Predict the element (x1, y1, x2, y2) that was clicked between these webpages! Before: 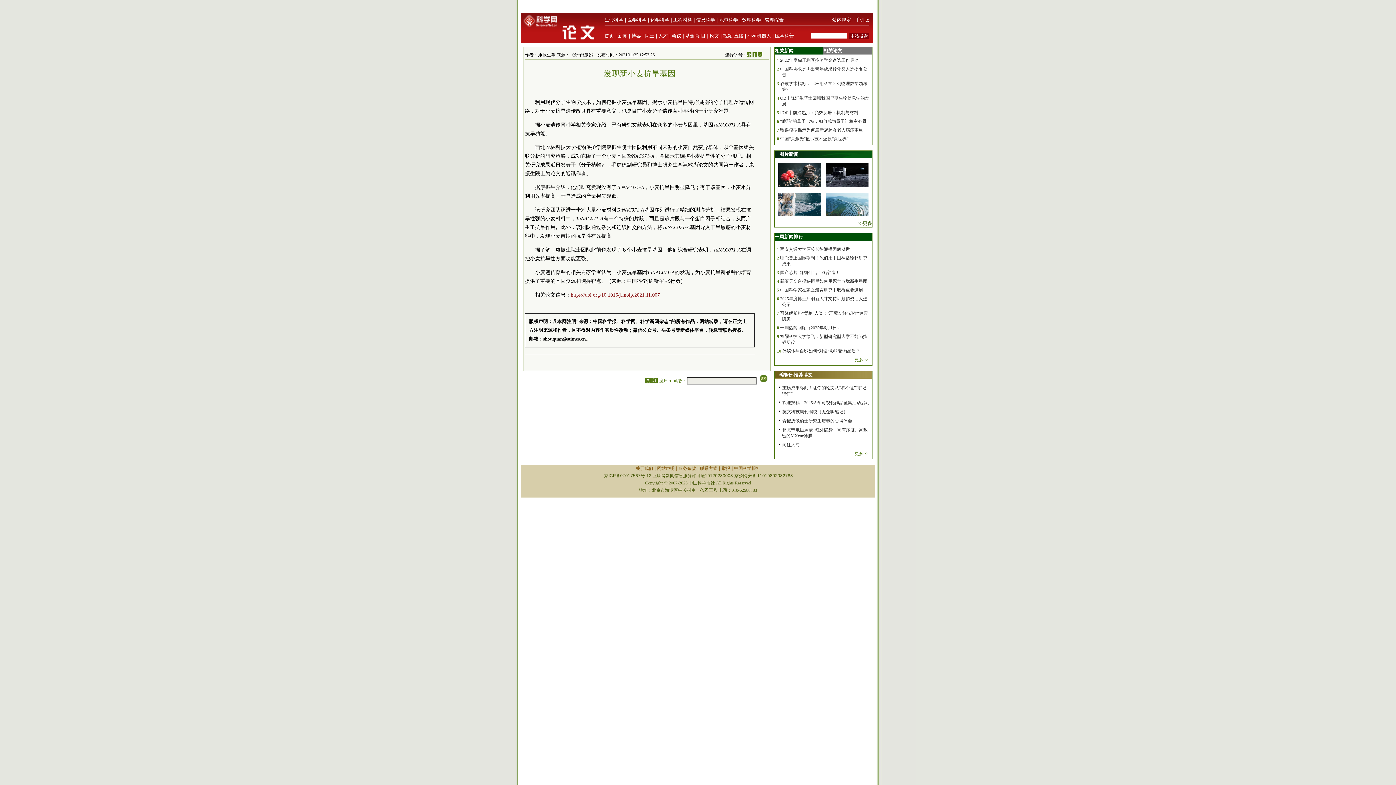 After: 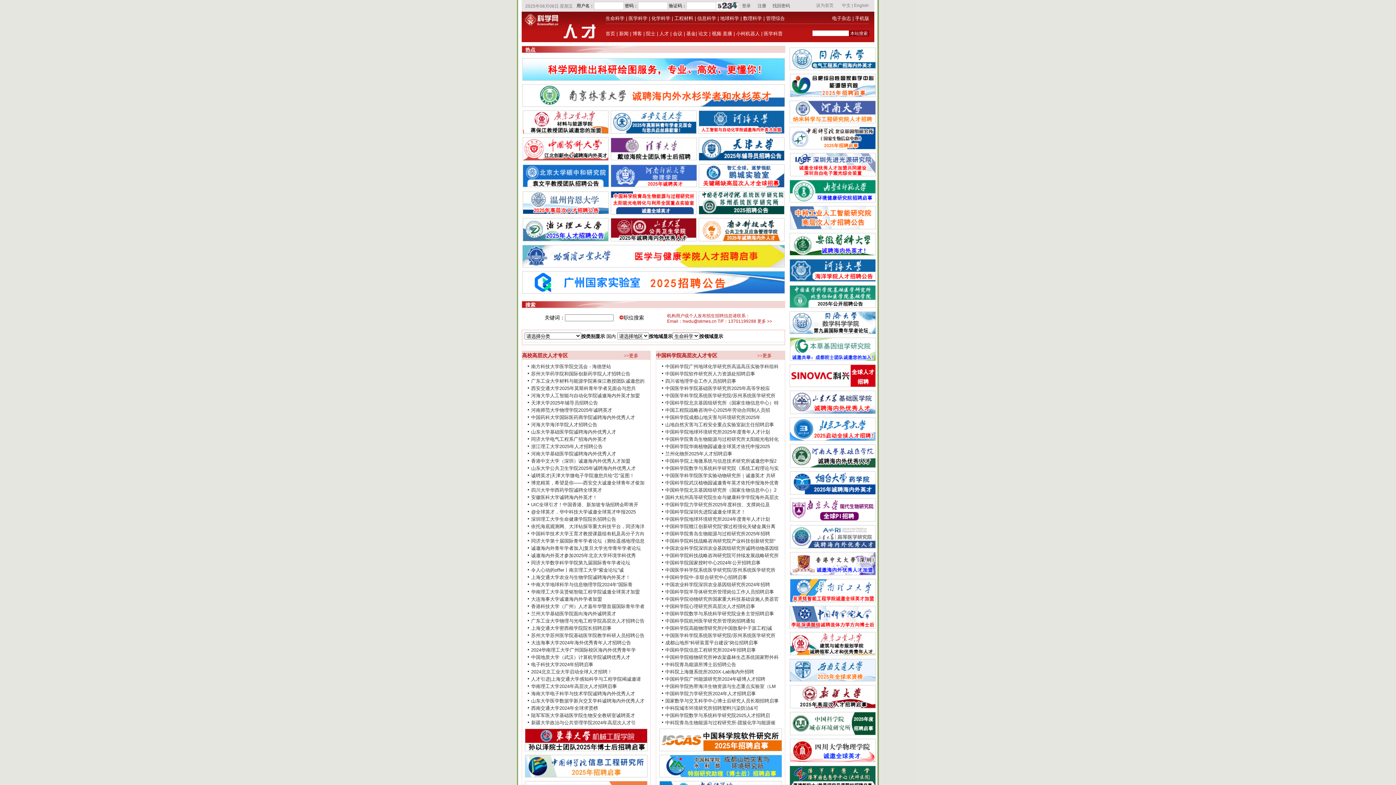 Action: bbox: (658, 33, 668, 38) label: 人才